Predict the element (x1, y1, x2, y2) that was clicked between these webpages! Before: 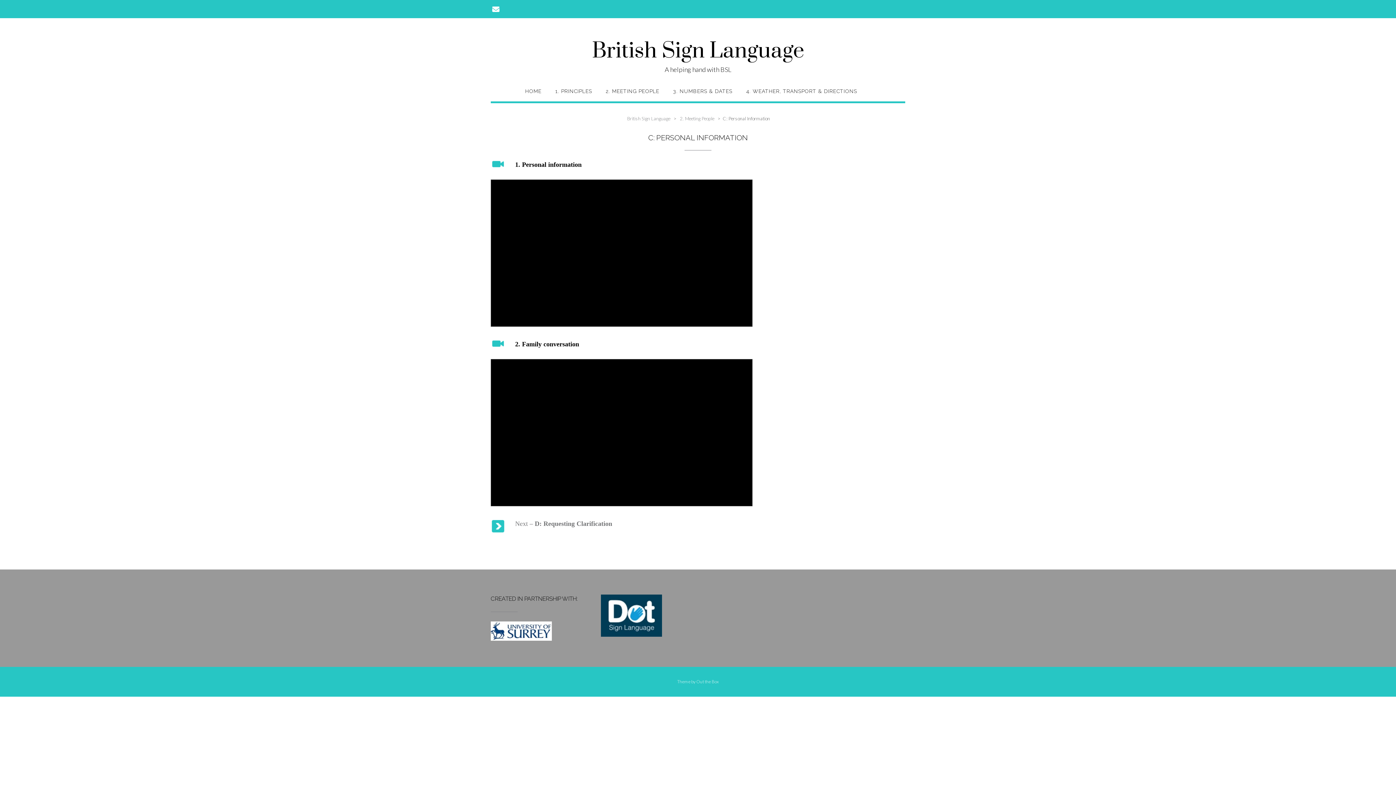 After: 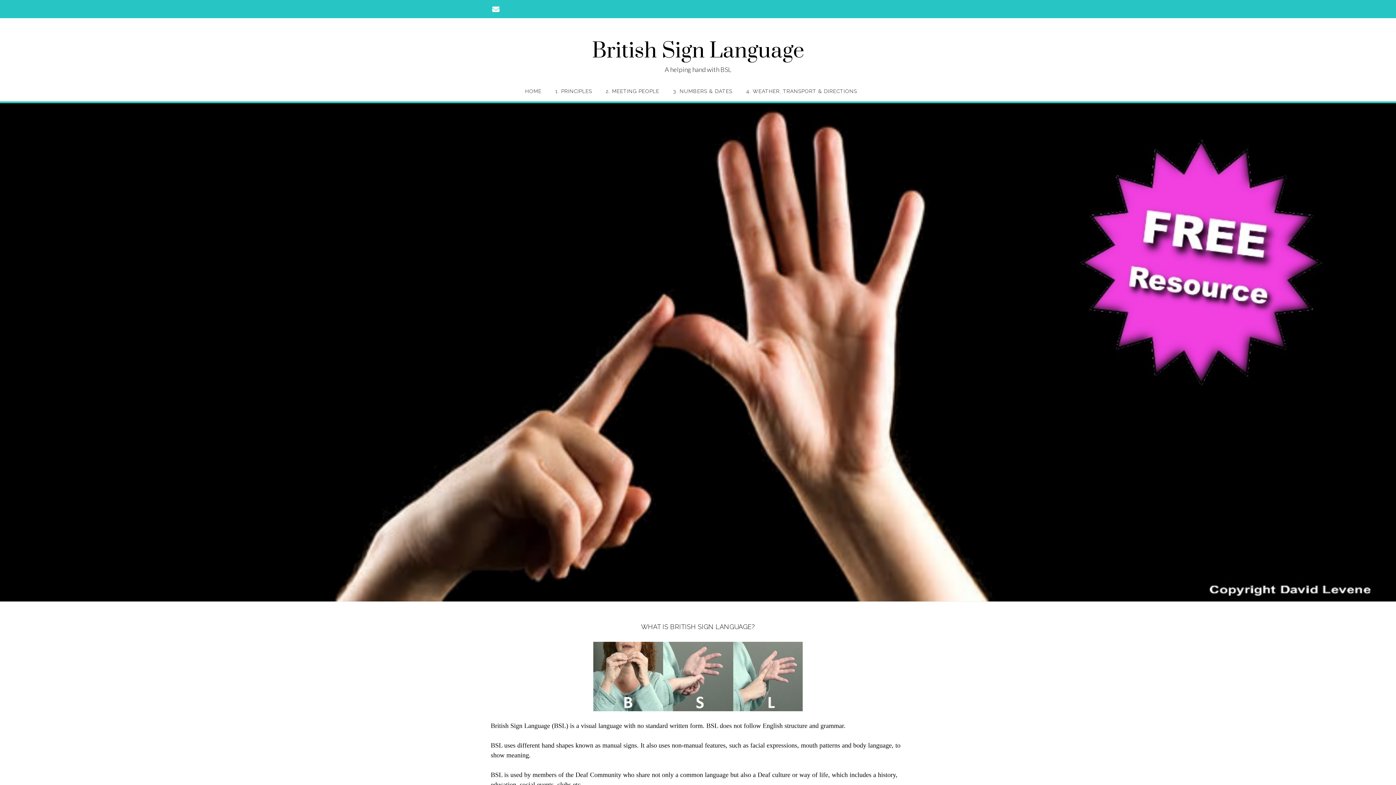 Action: bbox: (525, 88, 541, 101) label: HOME